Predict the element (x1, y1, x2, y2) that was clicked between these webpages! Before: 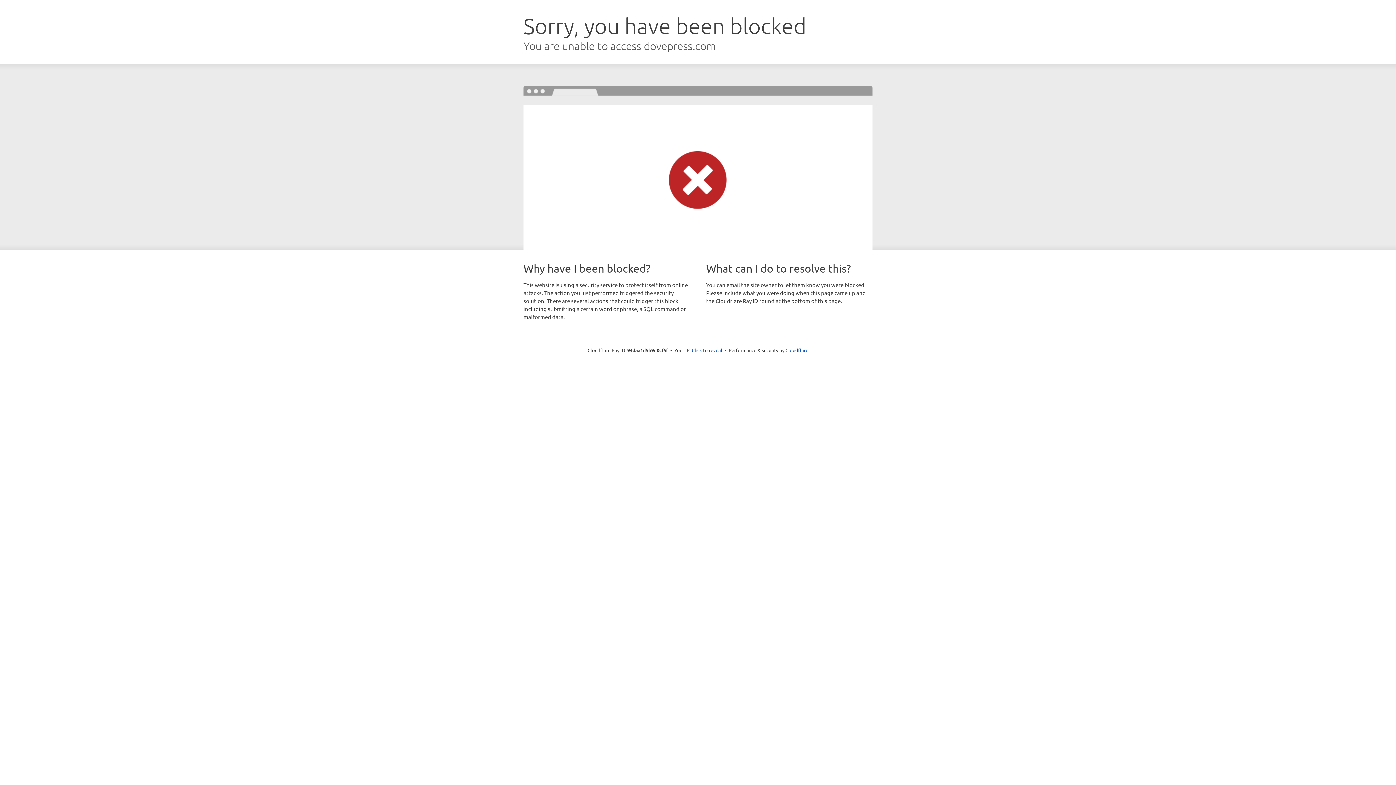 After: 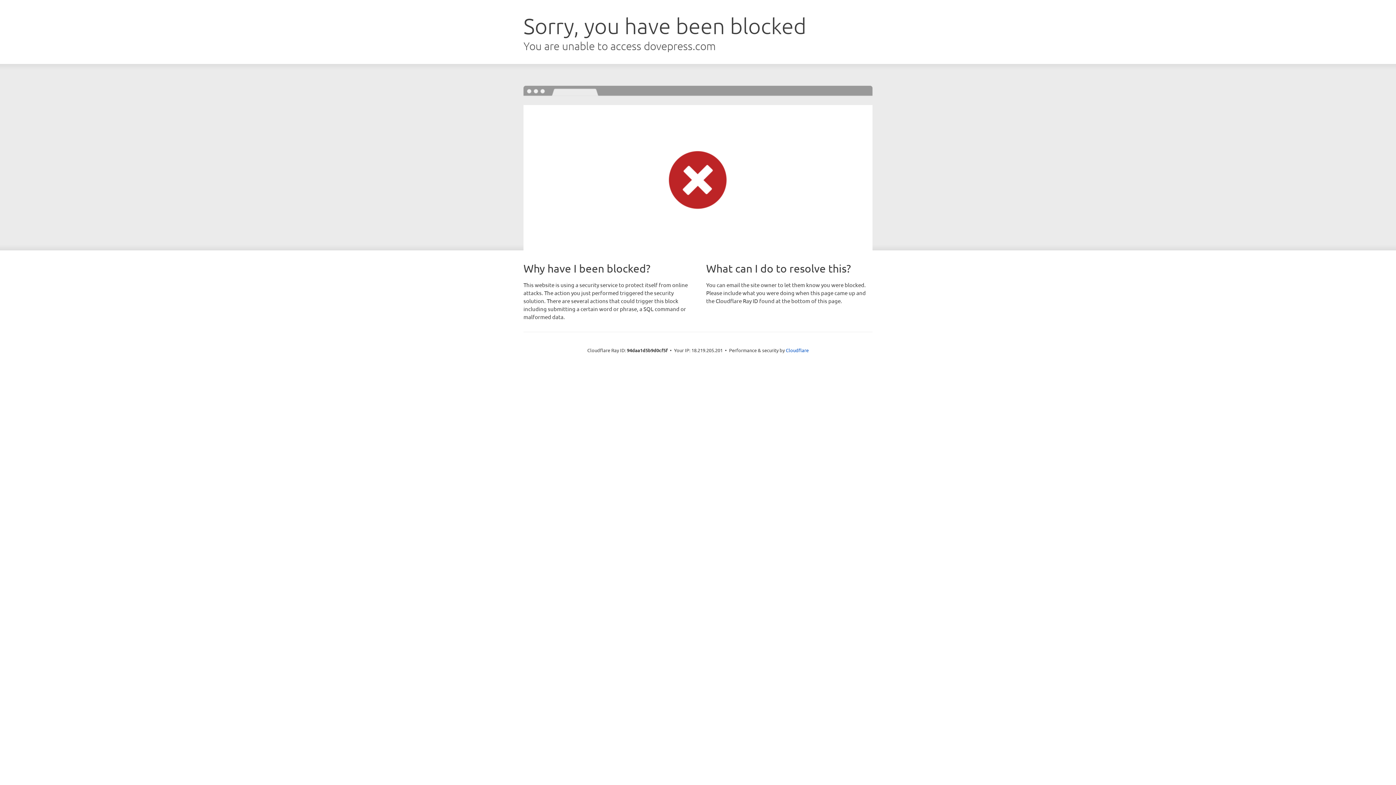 Action: bbox: (692, 346, 722, 353) label: Click to reveal